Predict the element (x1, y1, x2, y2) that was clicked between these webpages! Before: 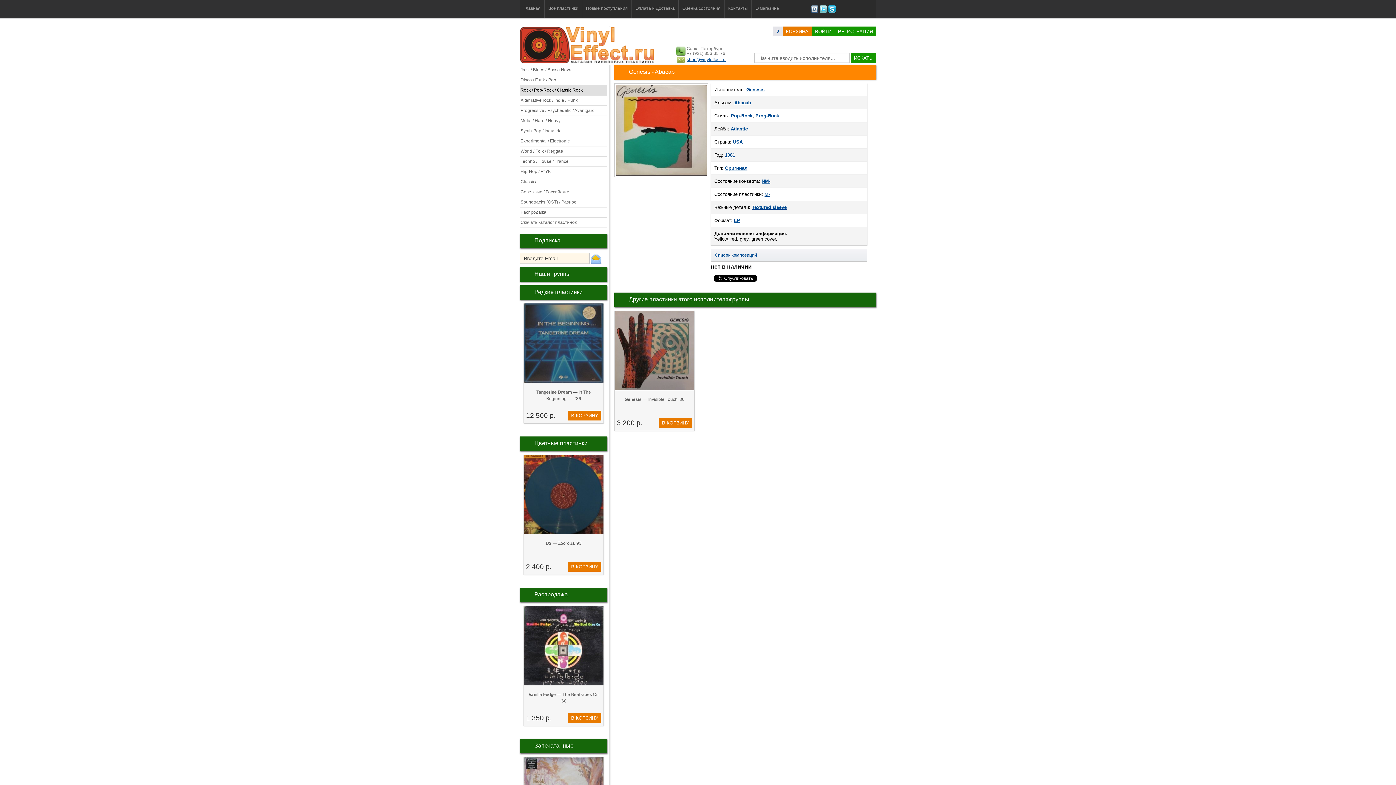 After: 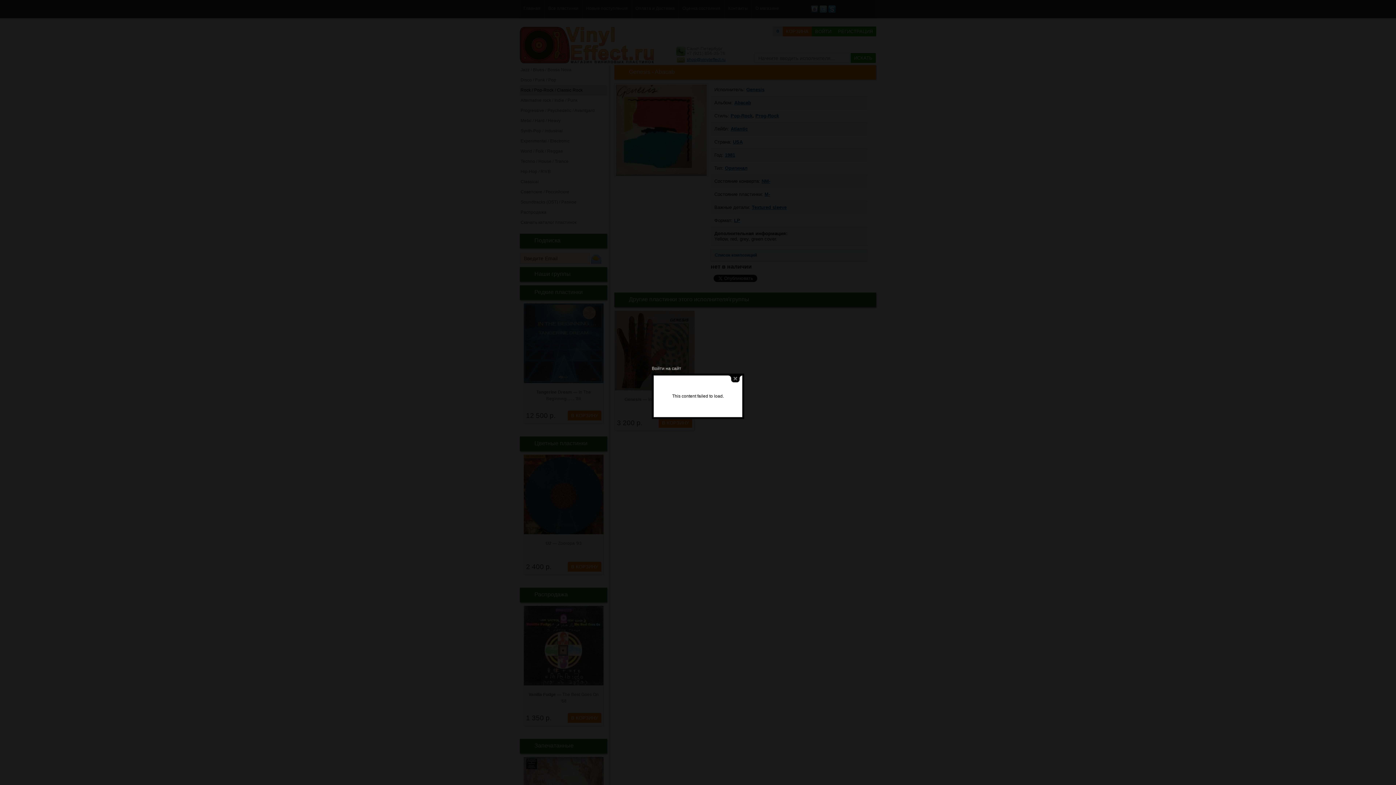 Action: label: ВОЙТИ bbox: (812, 26, 834, 36)